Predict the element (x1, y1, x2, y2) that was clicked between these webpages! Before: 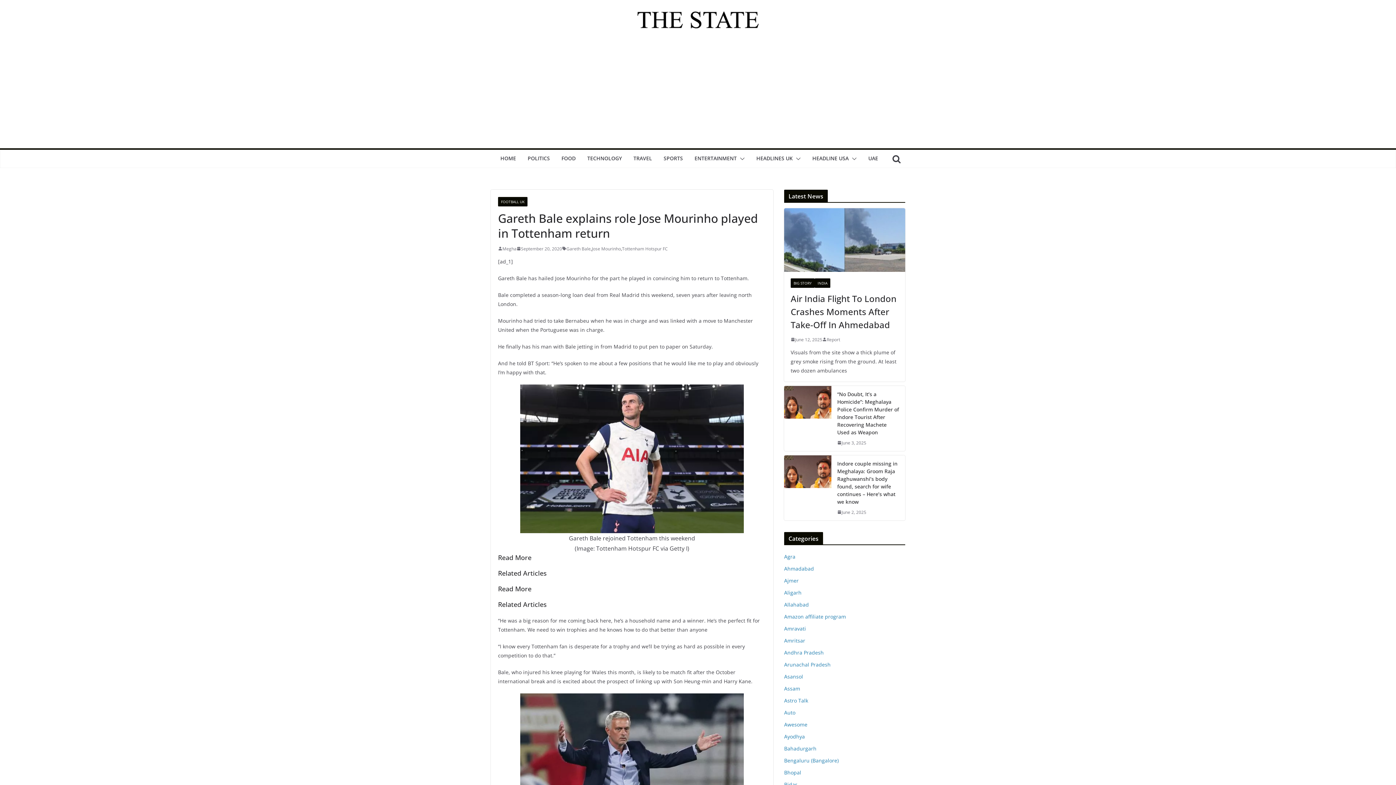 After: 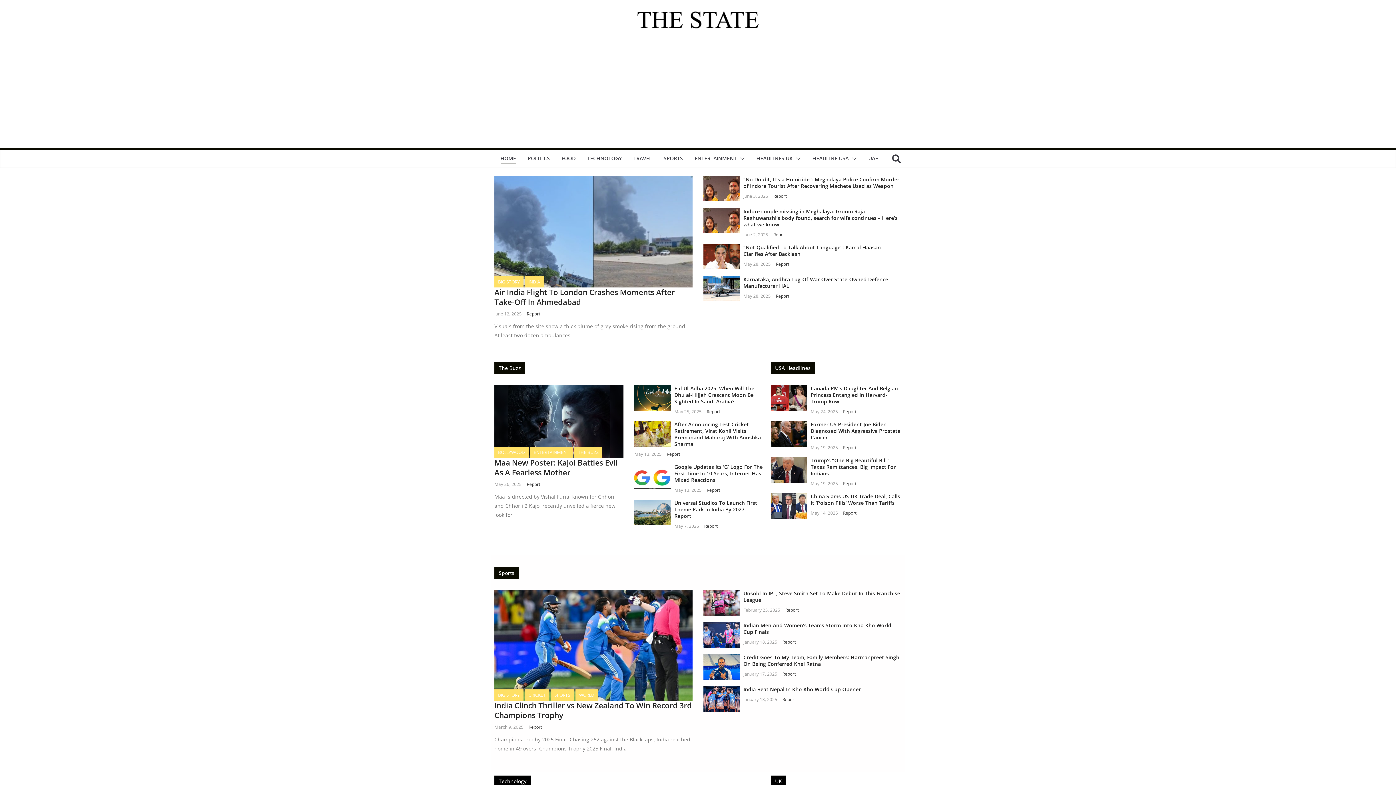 Action: bbox: (500, 153, 516, 164) label: HOME